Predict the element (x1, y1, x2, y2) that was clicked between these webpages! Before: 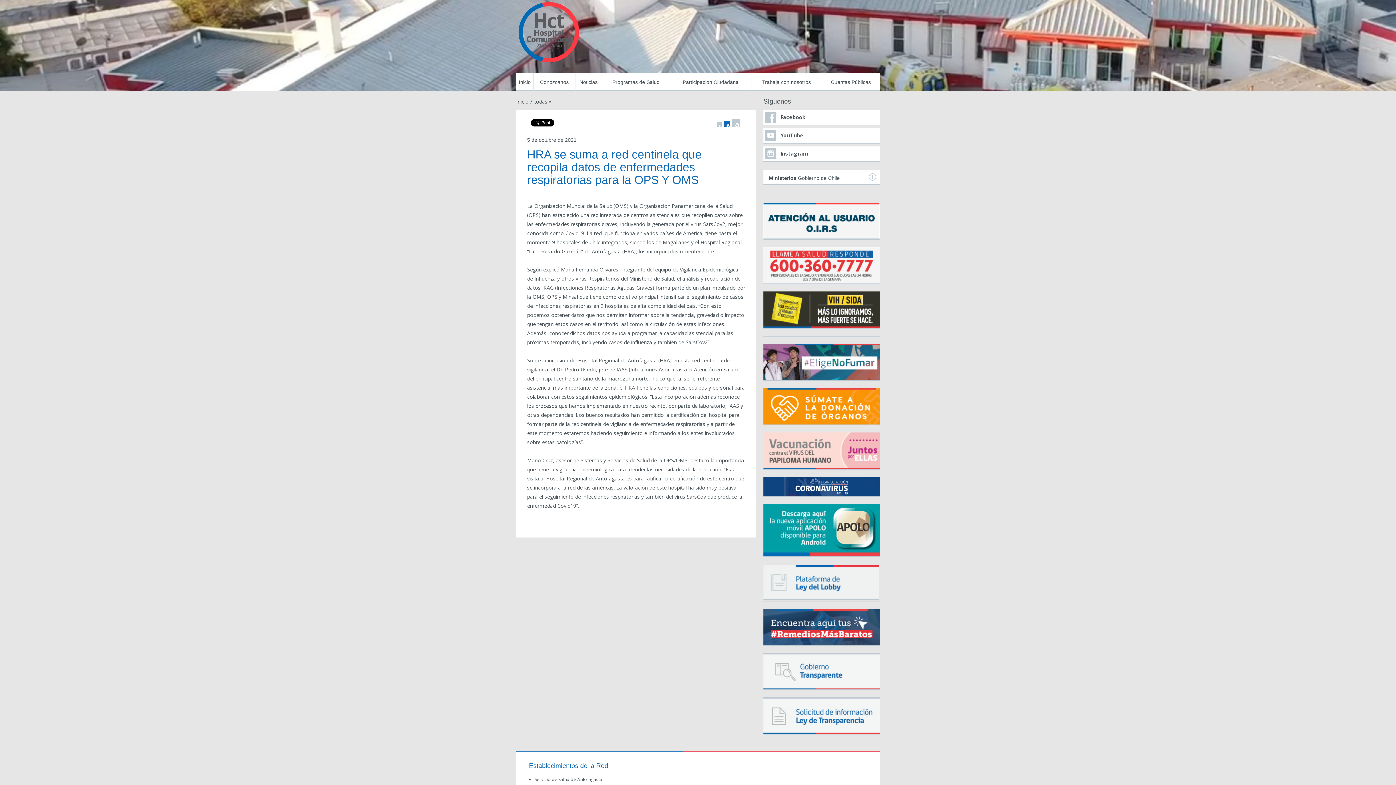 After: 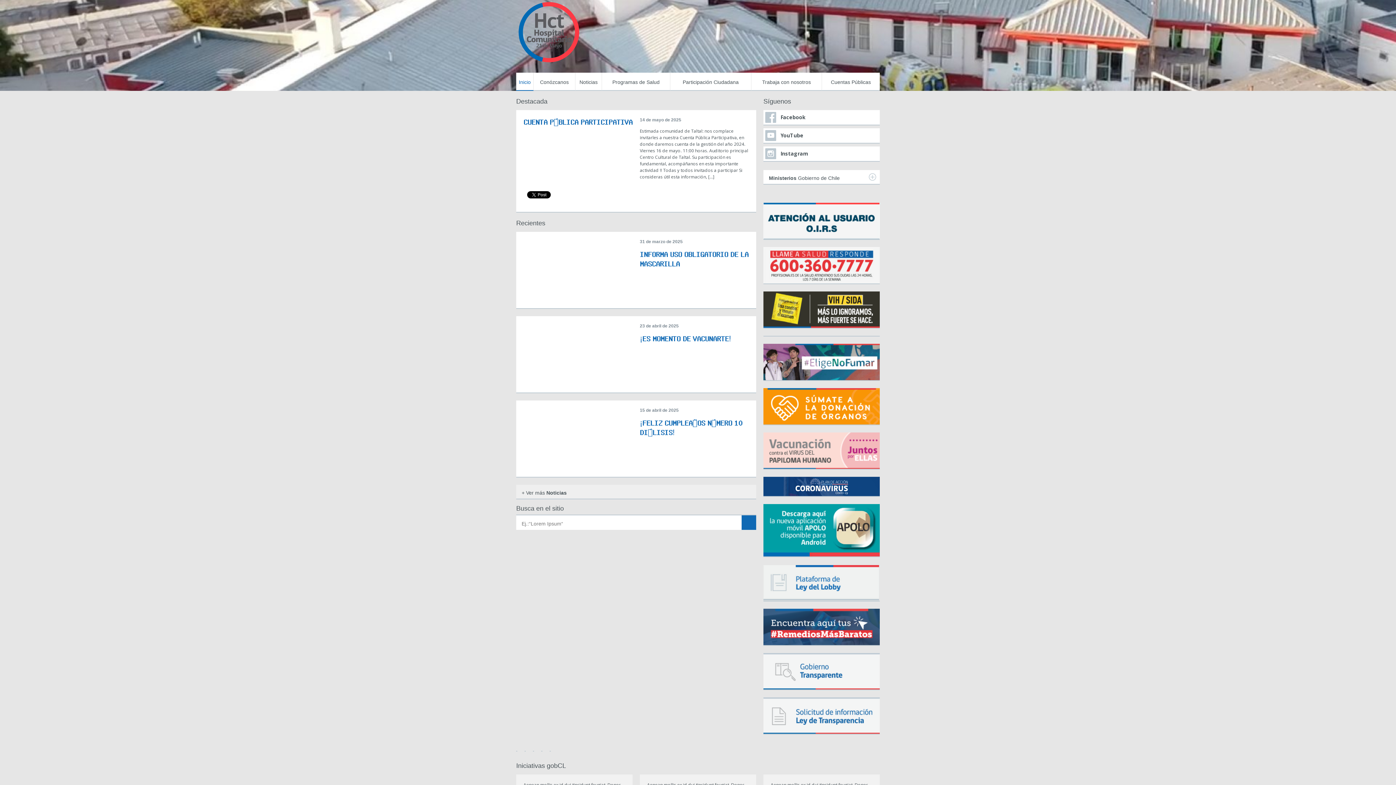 Action: bbox: (516, 72, 533, 90) label: Inicio